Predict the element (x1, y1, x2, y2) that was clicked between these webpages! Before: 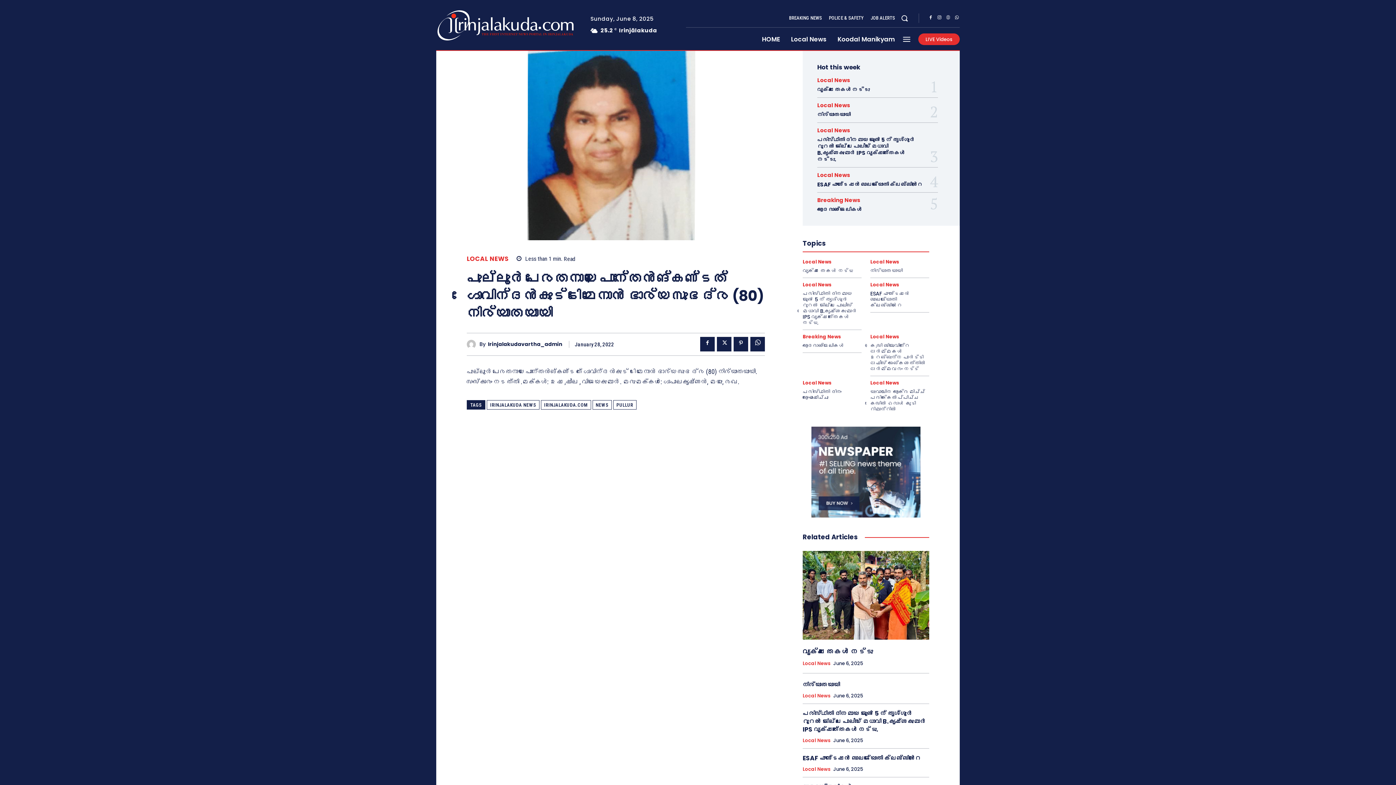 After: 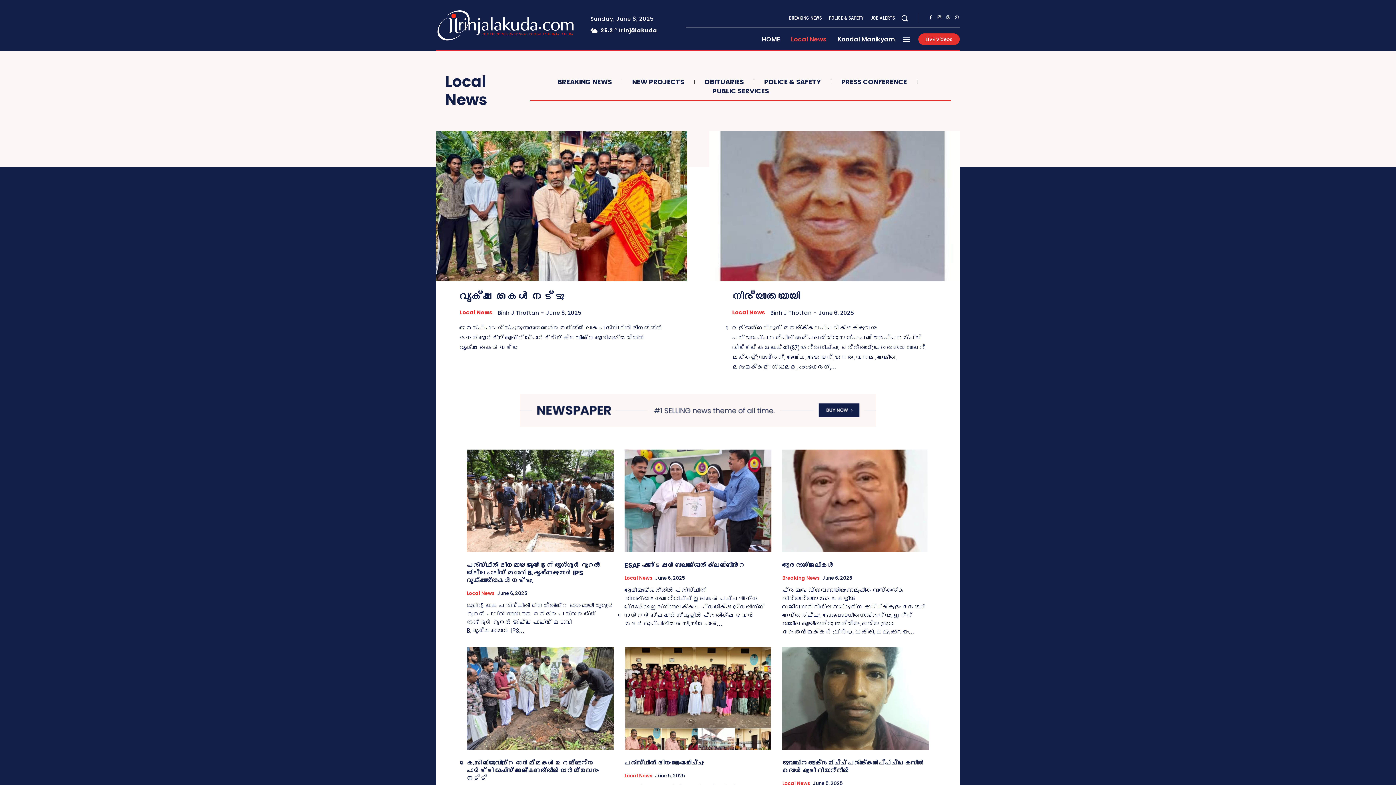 Action: label: Local News bbox: (870, 334, 899, 339)